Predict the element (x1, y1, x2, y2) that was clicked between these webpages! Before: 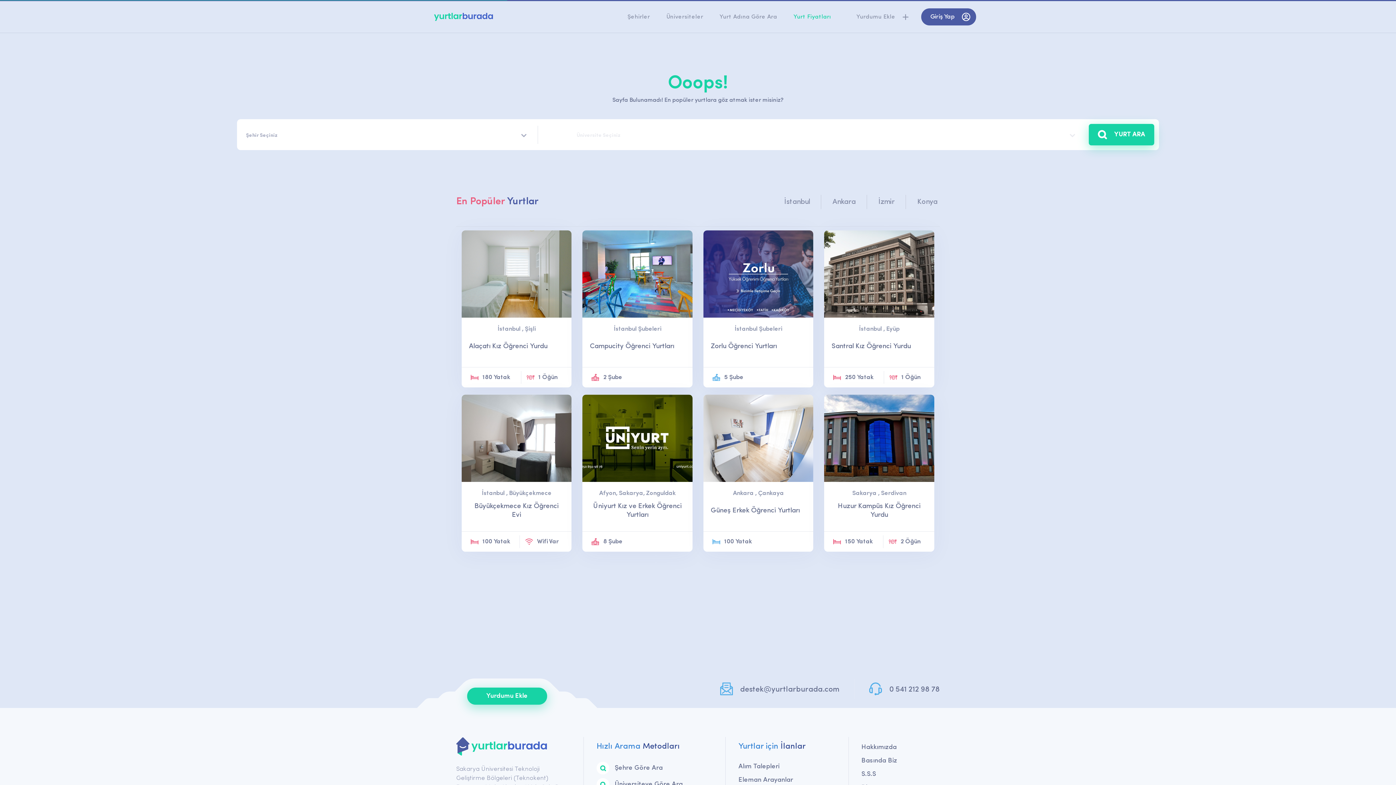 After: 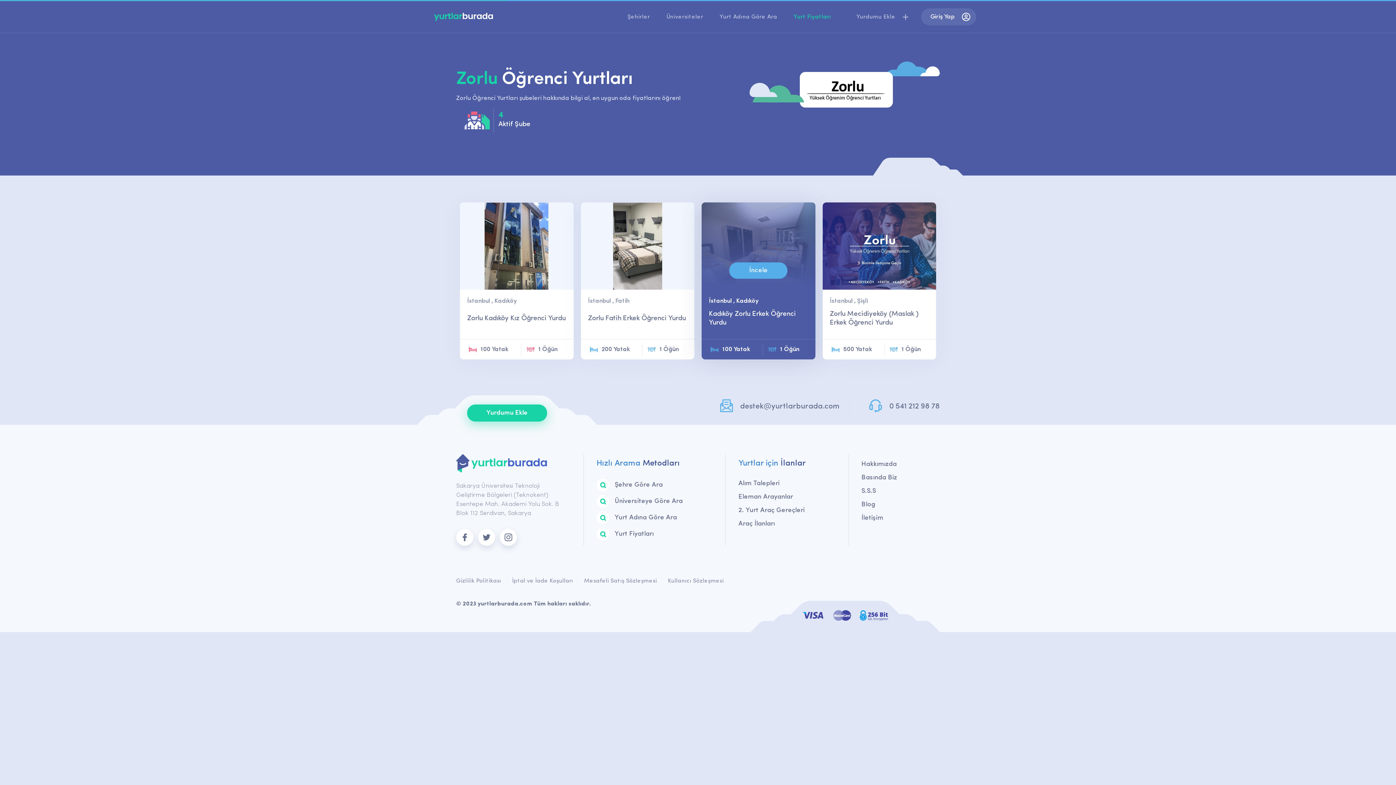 Action: label: İncele
İstanbul Şubeleri
Zorlu Öğrenci Yurtları
5 Şube bbox: (703, 230, 813, 387)